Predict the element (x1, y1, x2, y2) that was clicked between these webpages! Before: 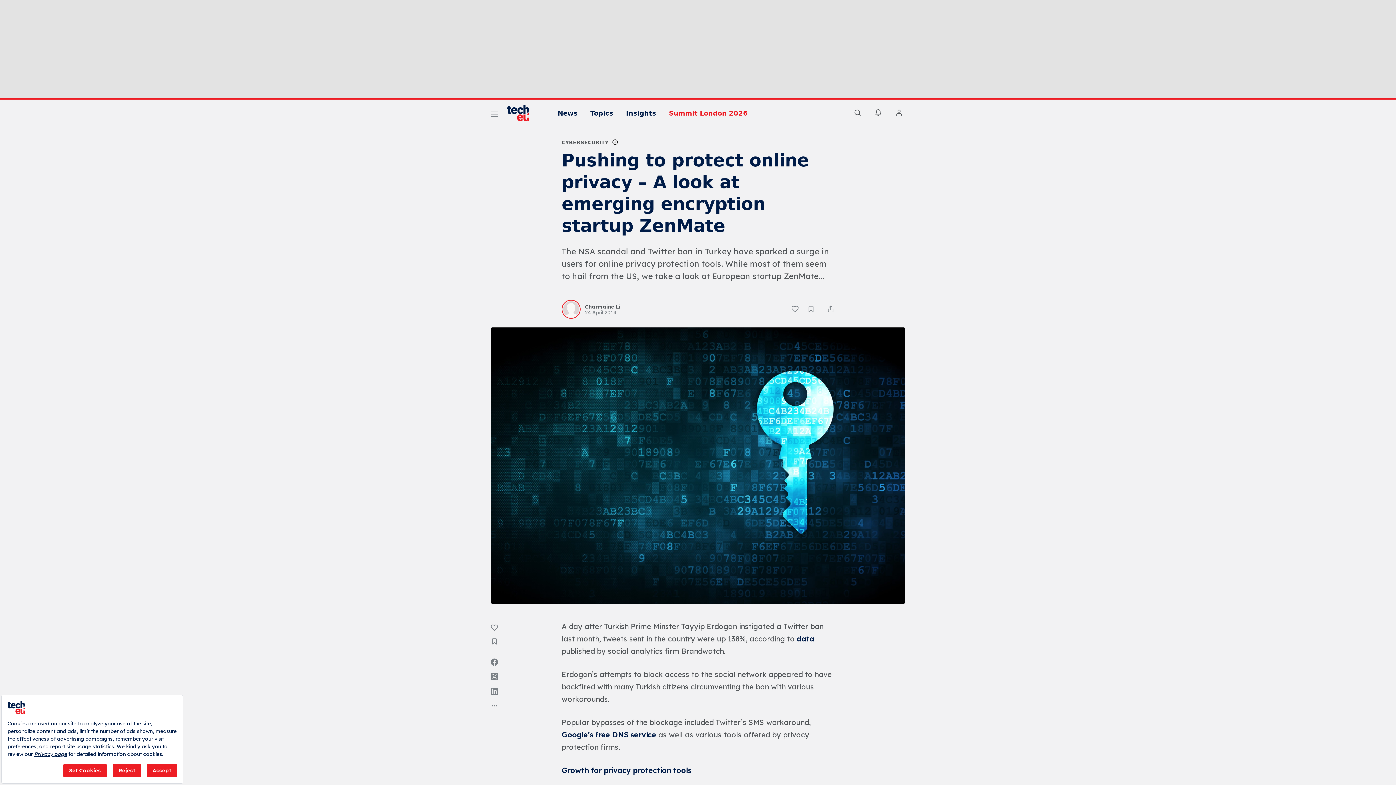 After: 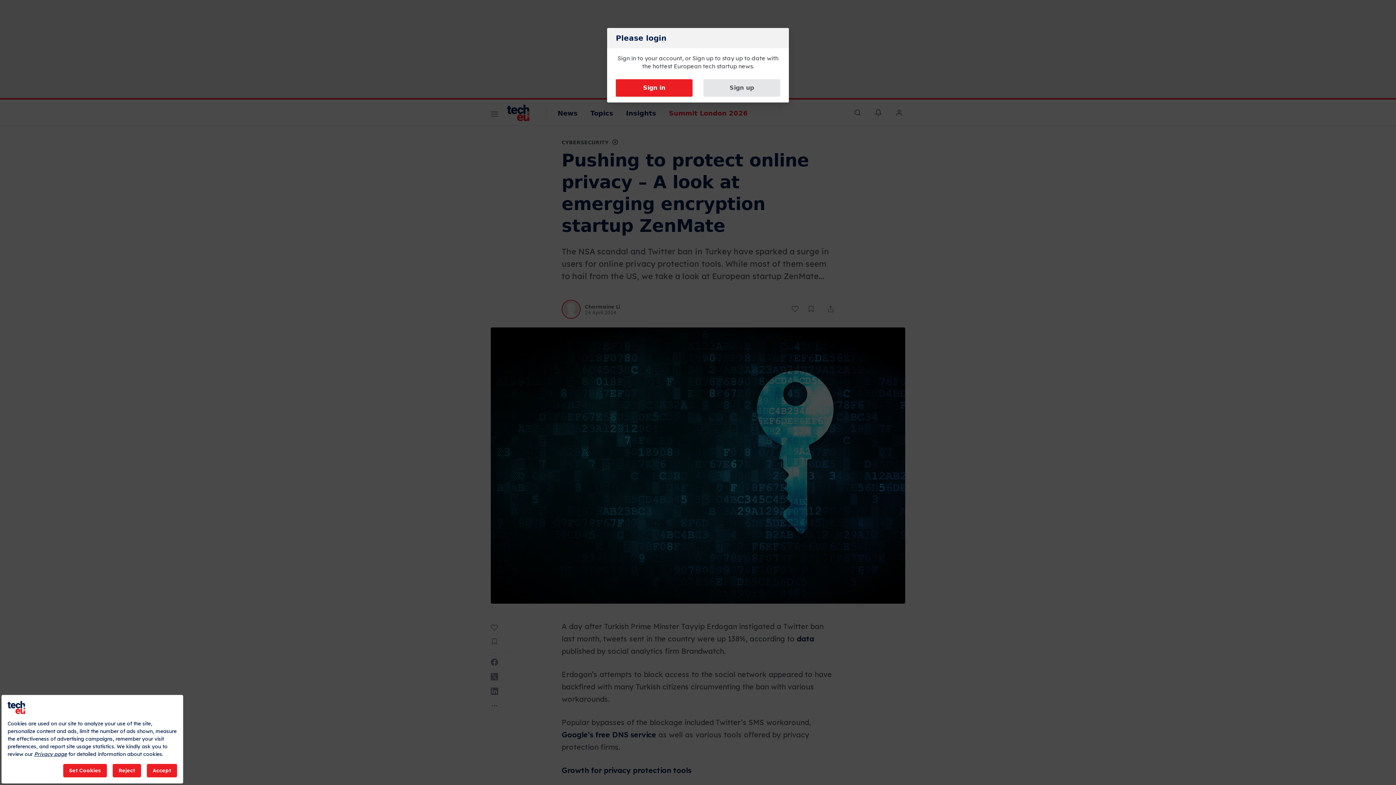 Action: bbox: (490, 624, 505, 633)